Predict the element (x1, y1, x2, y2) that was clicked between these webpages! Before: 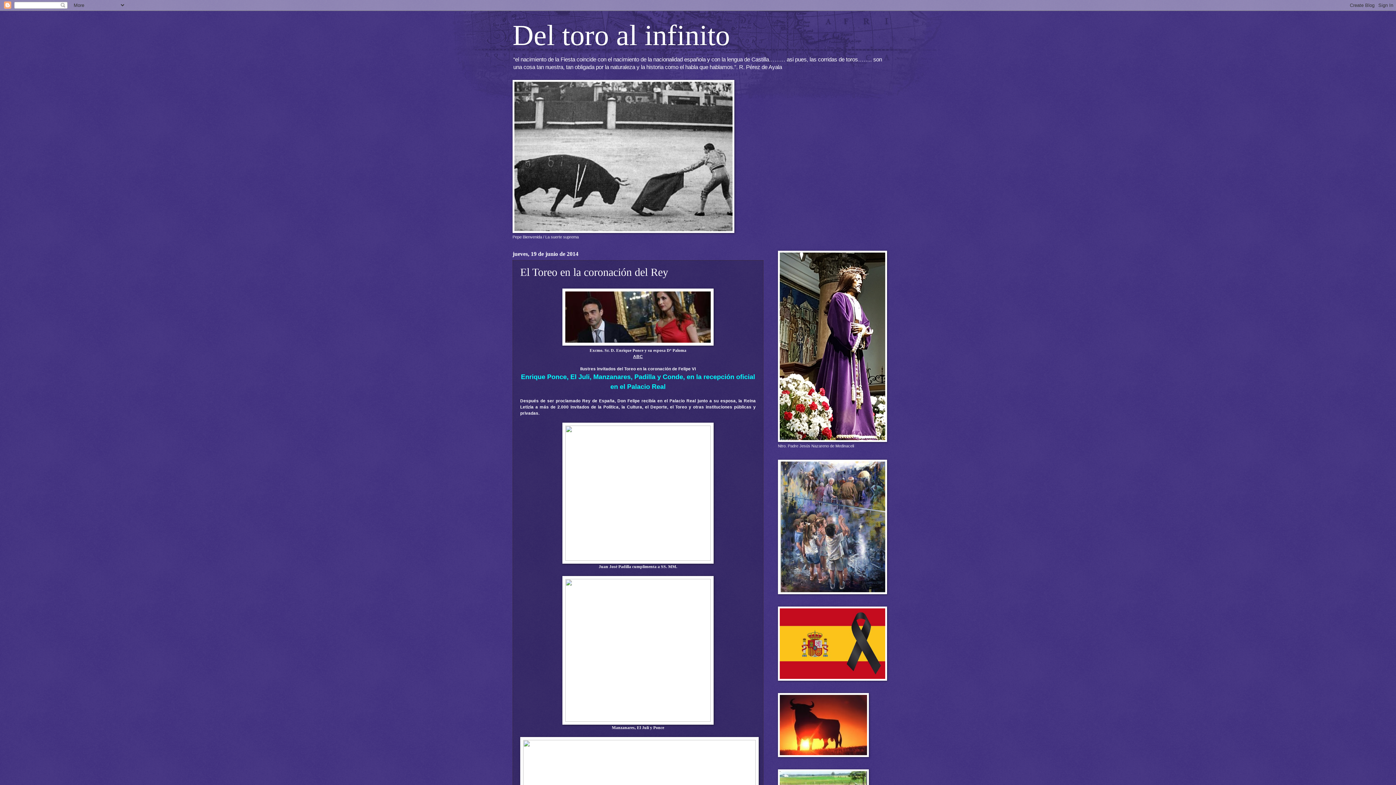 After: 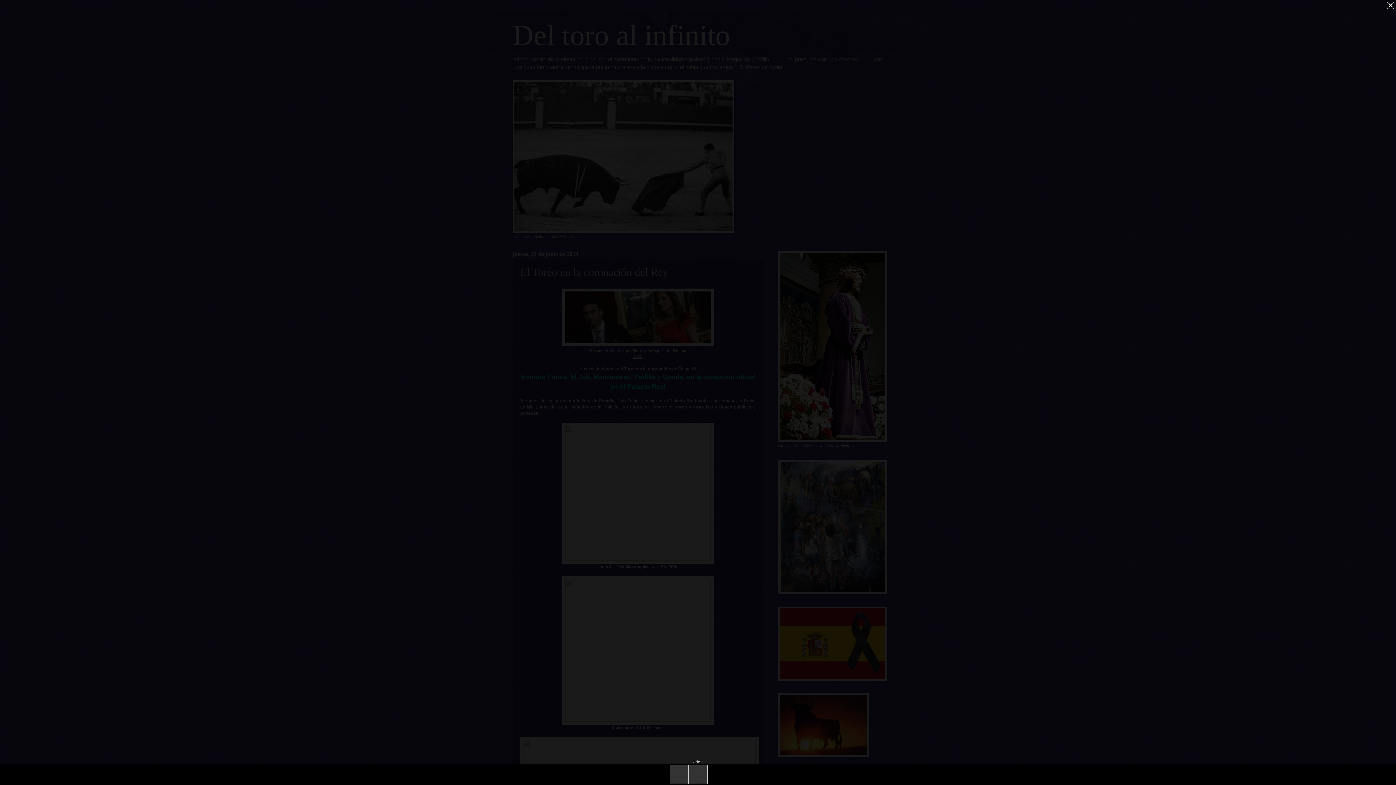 Action: bbox: (562, 718, 713, 722)